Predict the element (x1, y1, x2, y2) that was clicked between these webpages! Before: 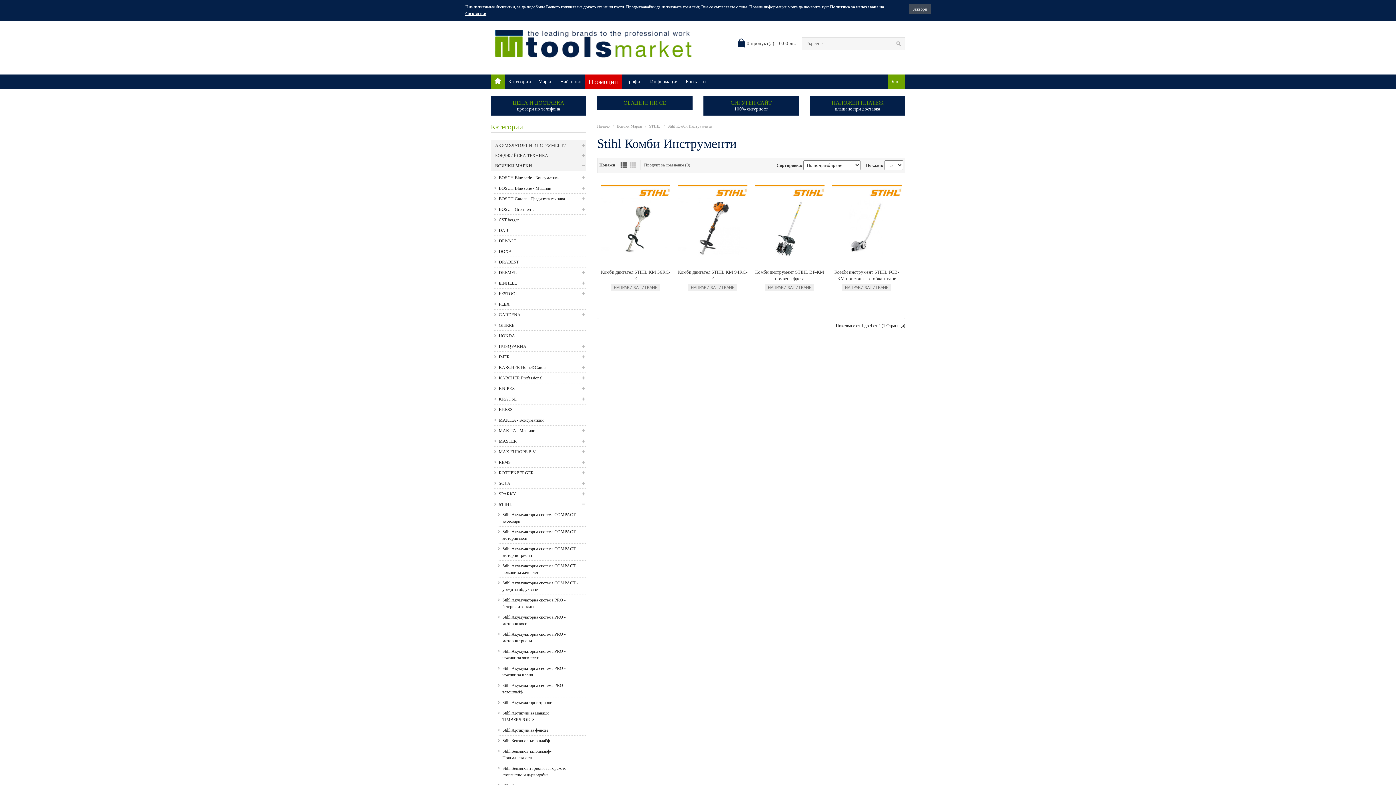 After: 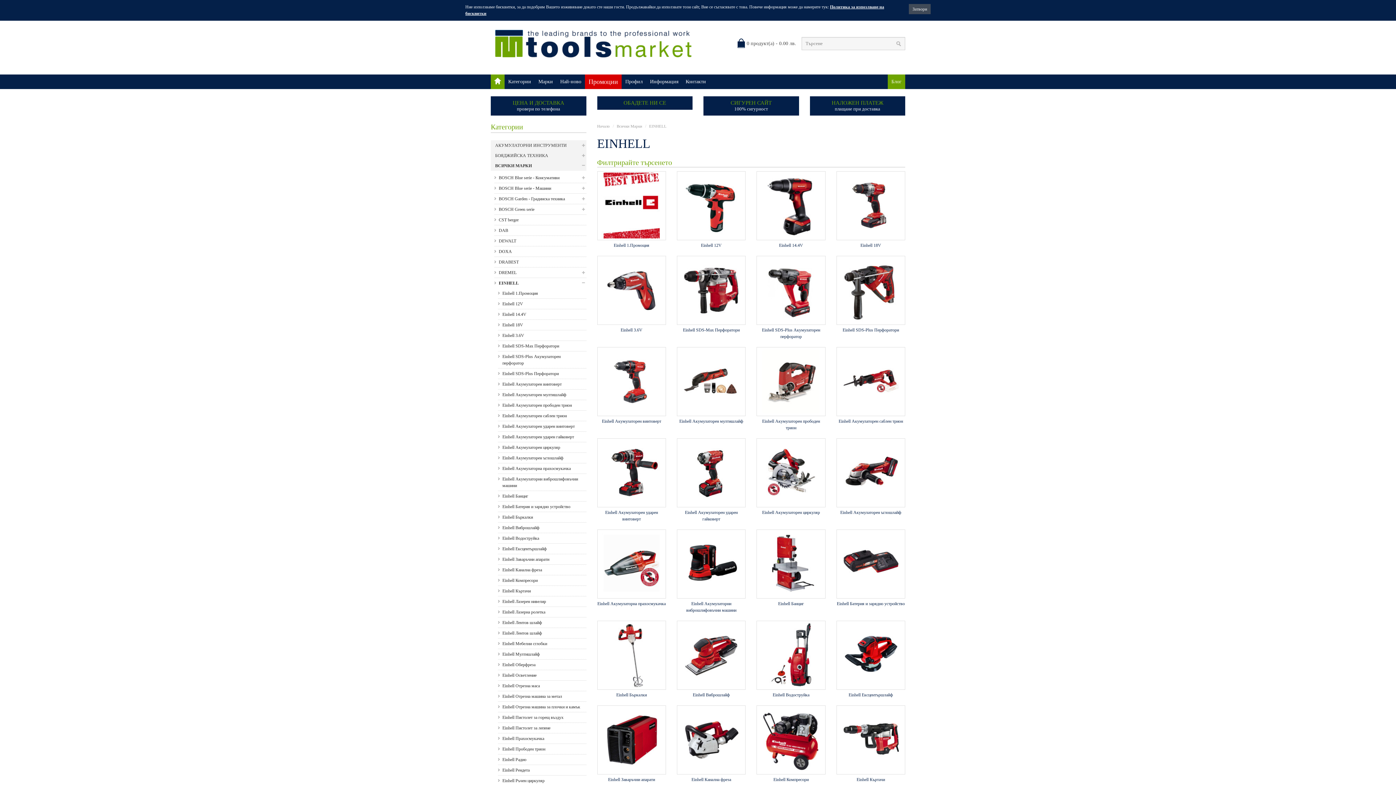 Action: label: EINHELL bbox: (494, 278, 580, 288)